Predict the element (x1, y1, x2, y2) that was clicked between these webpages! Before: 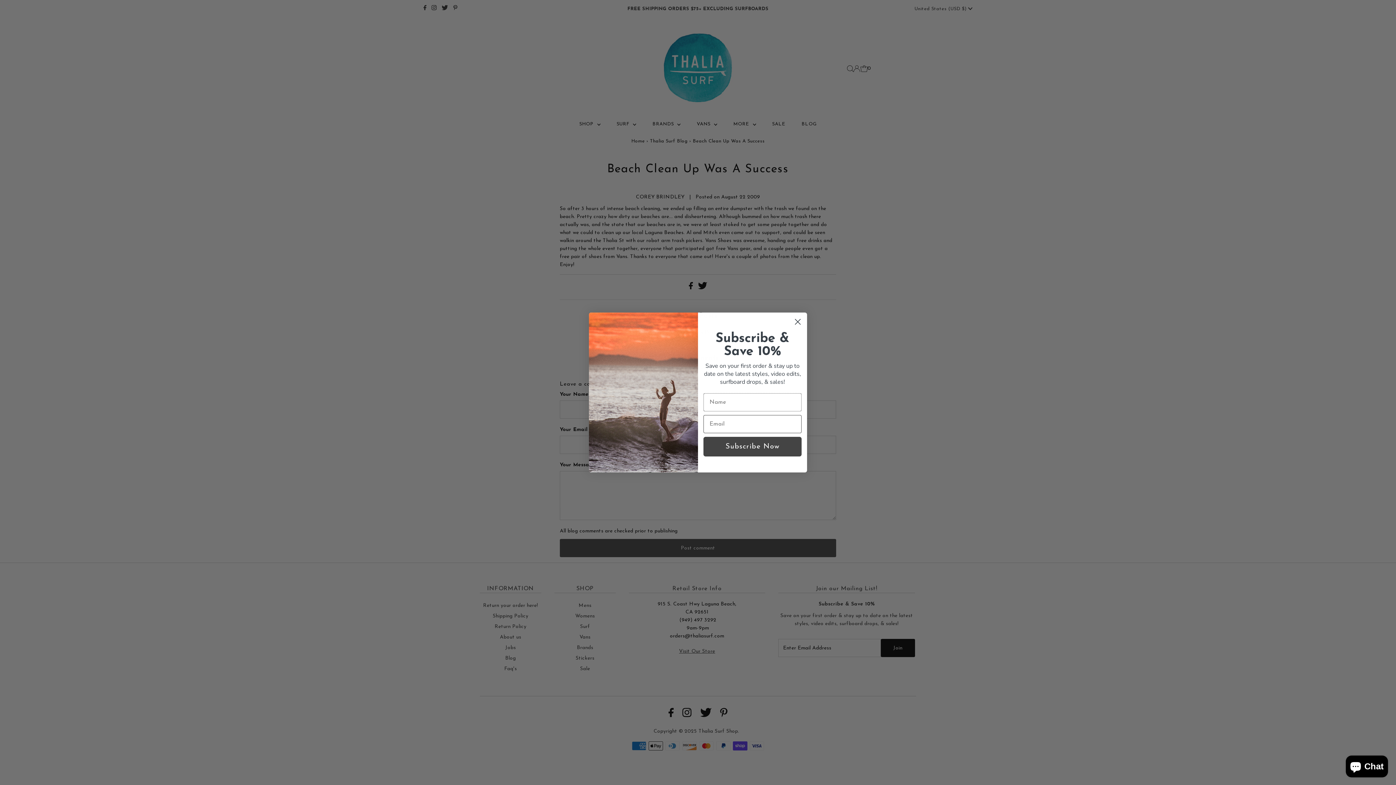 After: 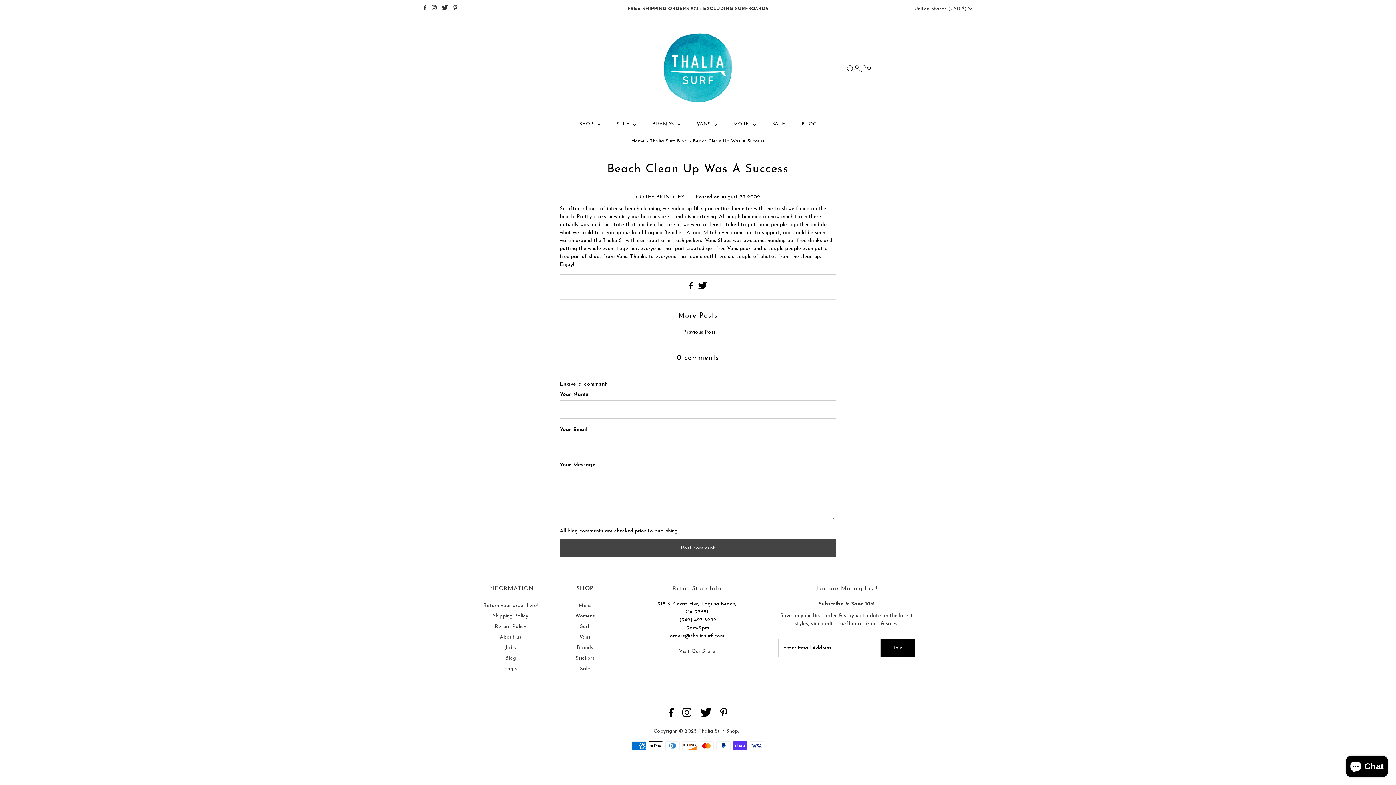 Action: bbox: (791, 315, 804, 328) label: Close dialog